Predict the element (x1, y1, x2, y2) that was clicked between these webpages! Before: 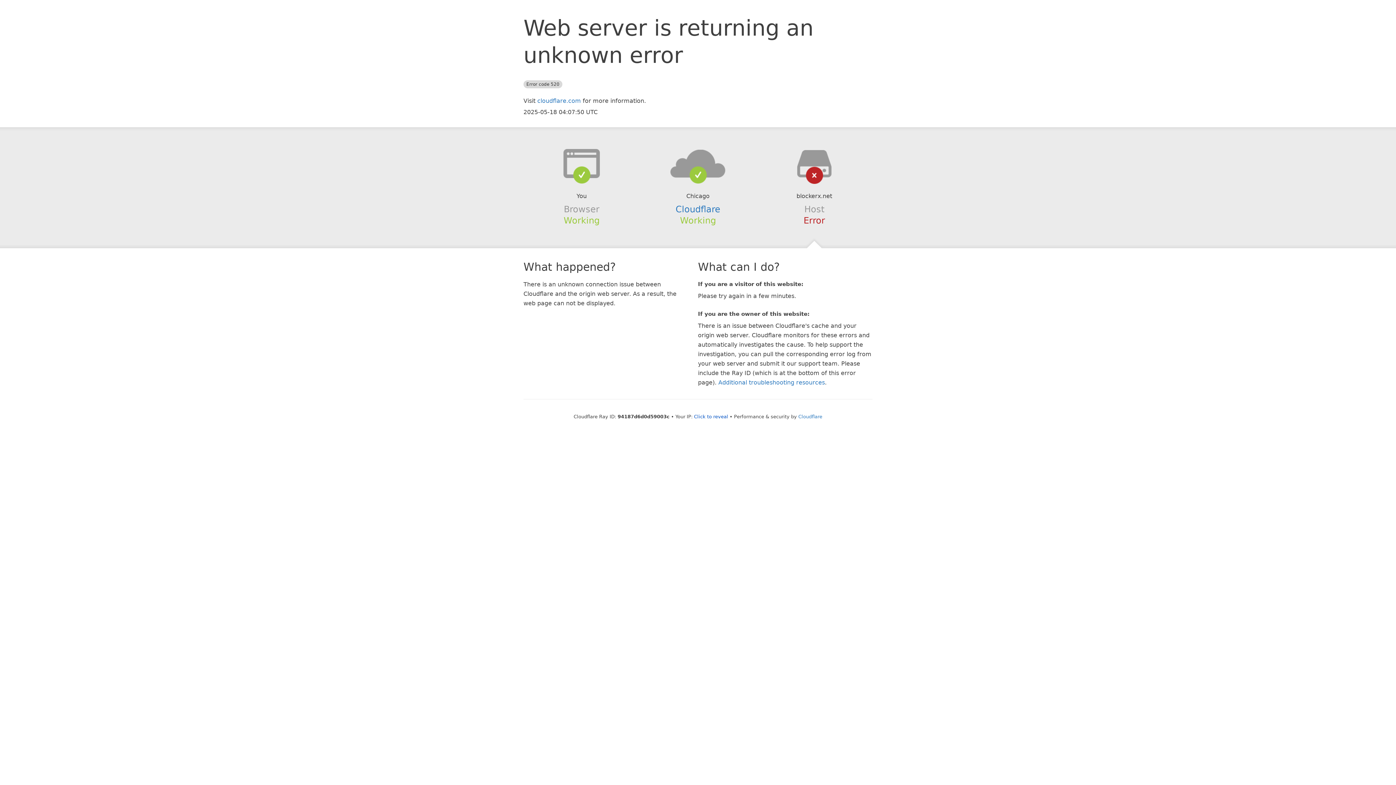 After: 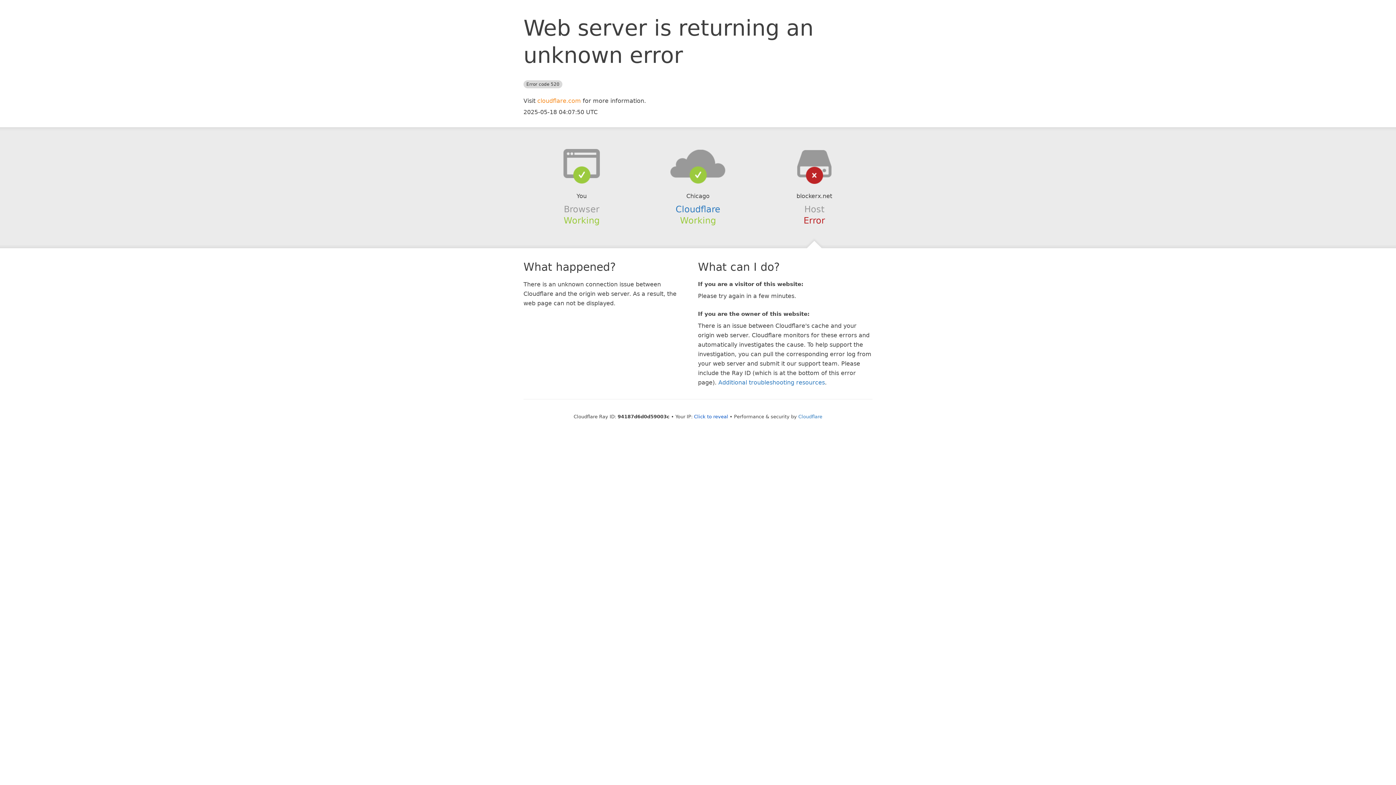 Action: bbox: (537, 97, 581, 104) label: cloudflare.com